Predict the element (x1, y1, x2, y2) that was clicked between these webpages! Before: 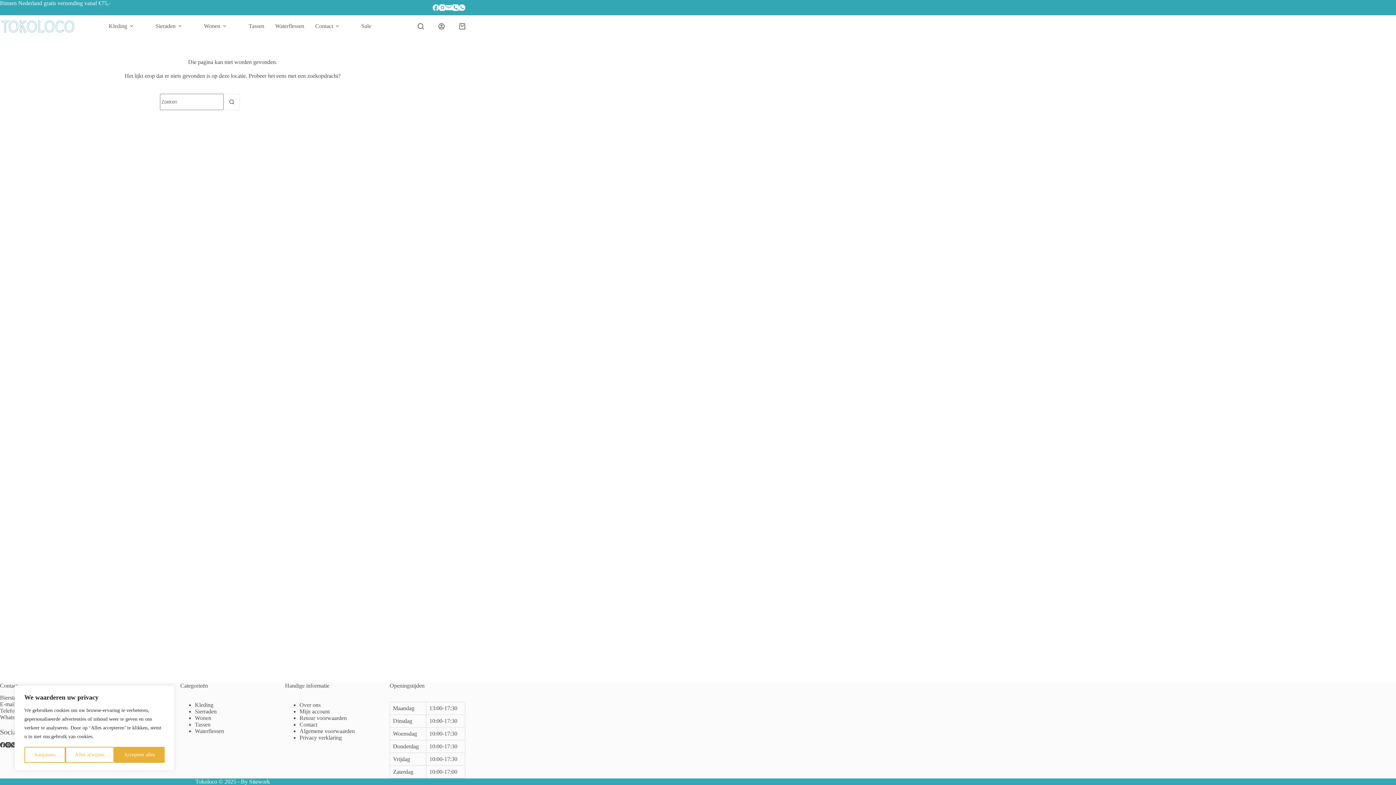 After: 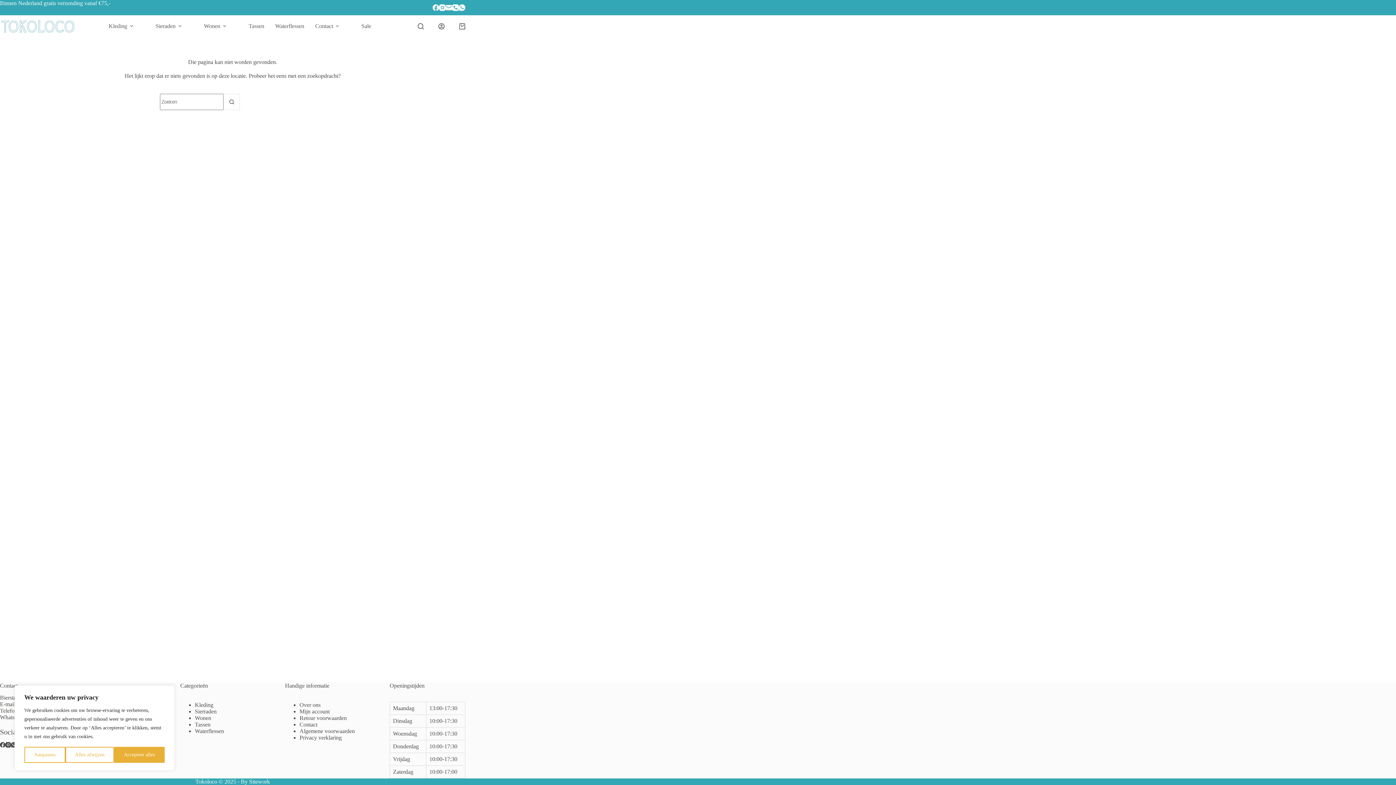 Action: bbox: (445, 4, 452, 10) label: E-mail